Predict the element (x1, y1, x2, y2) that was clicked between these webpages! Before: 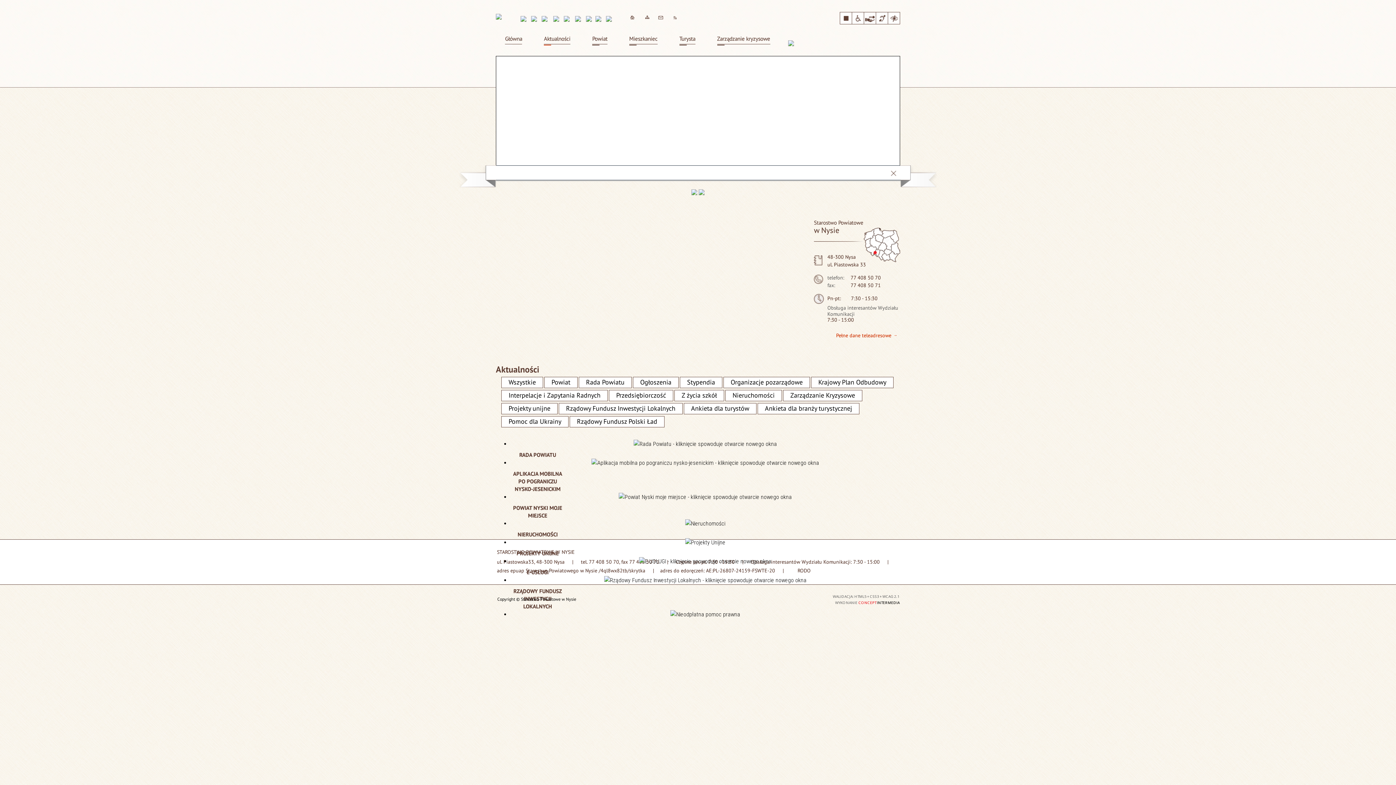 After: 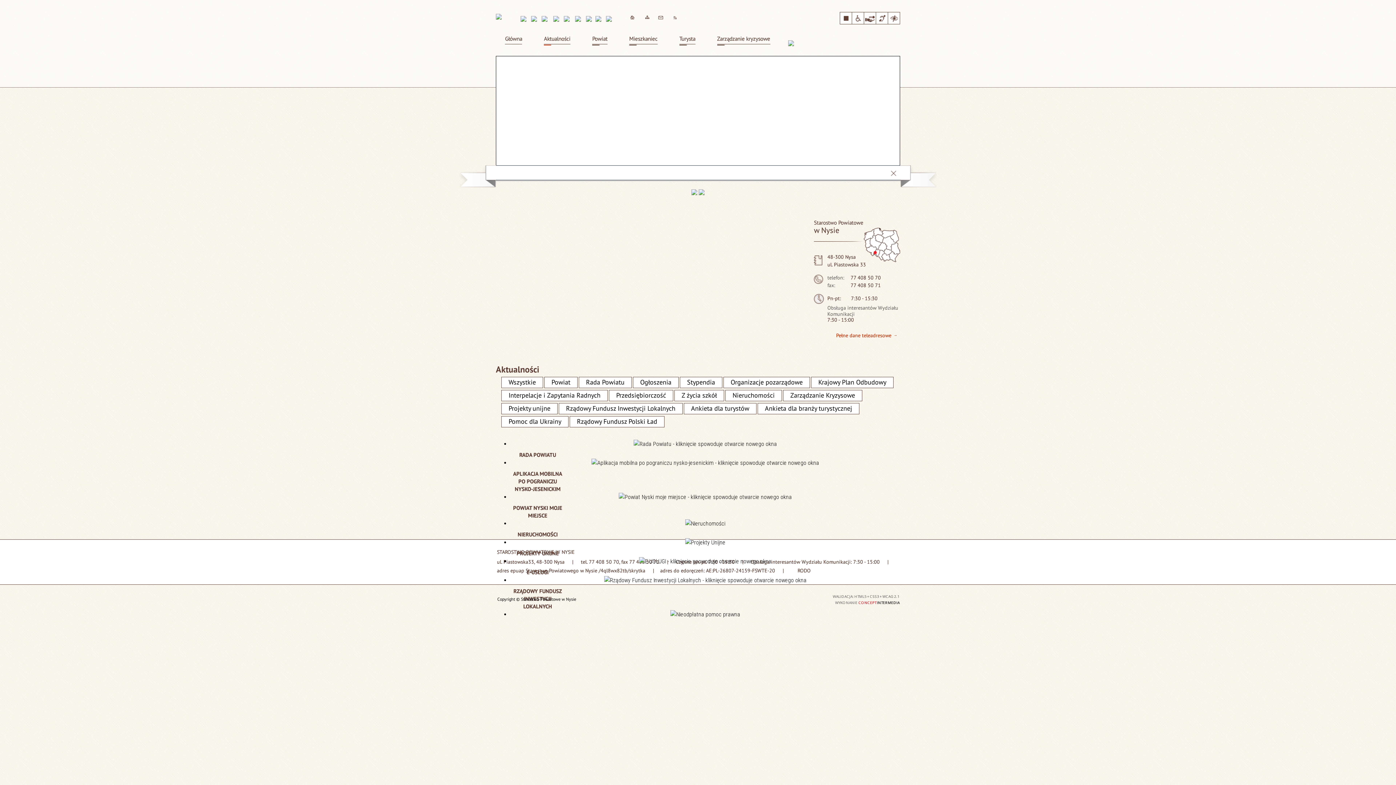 Action: bbox: (575, 16, 581, 21)